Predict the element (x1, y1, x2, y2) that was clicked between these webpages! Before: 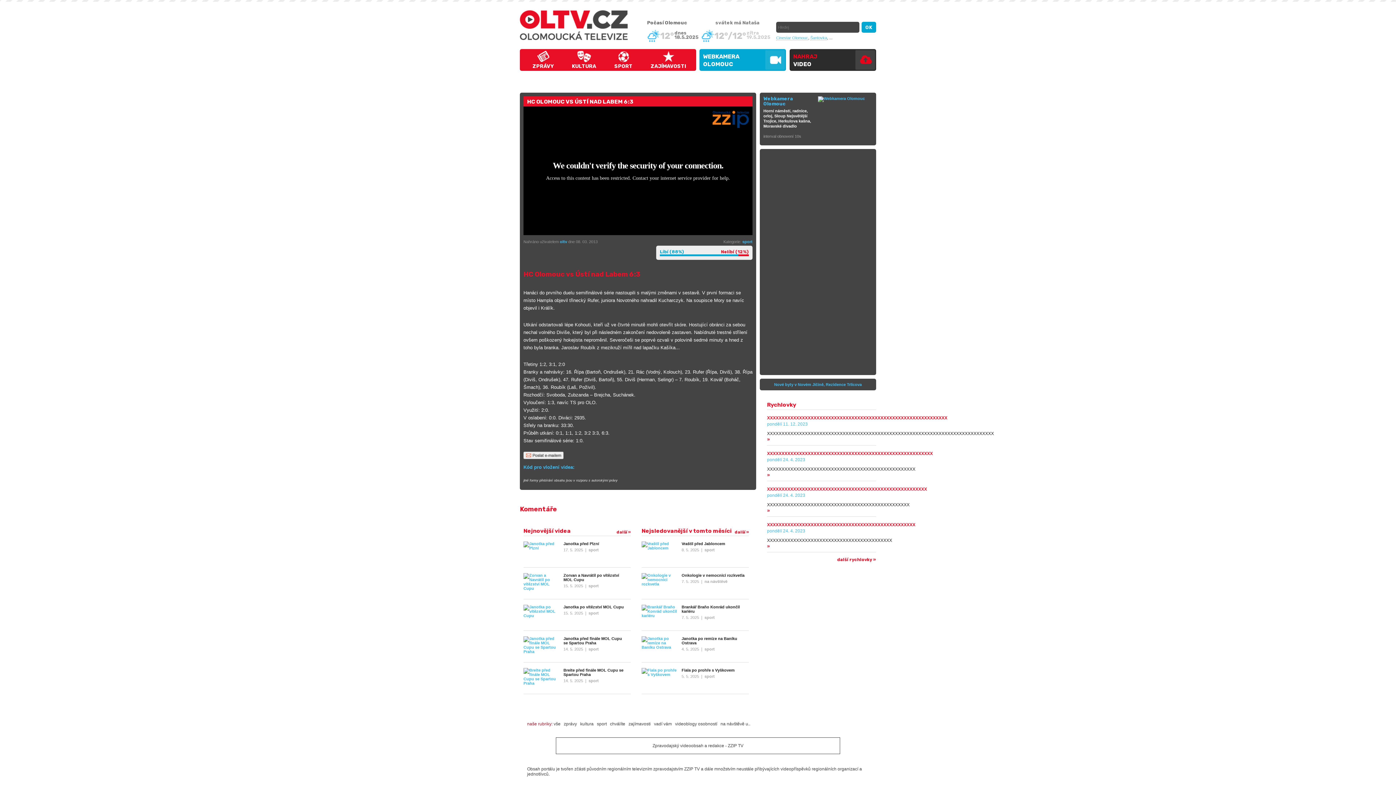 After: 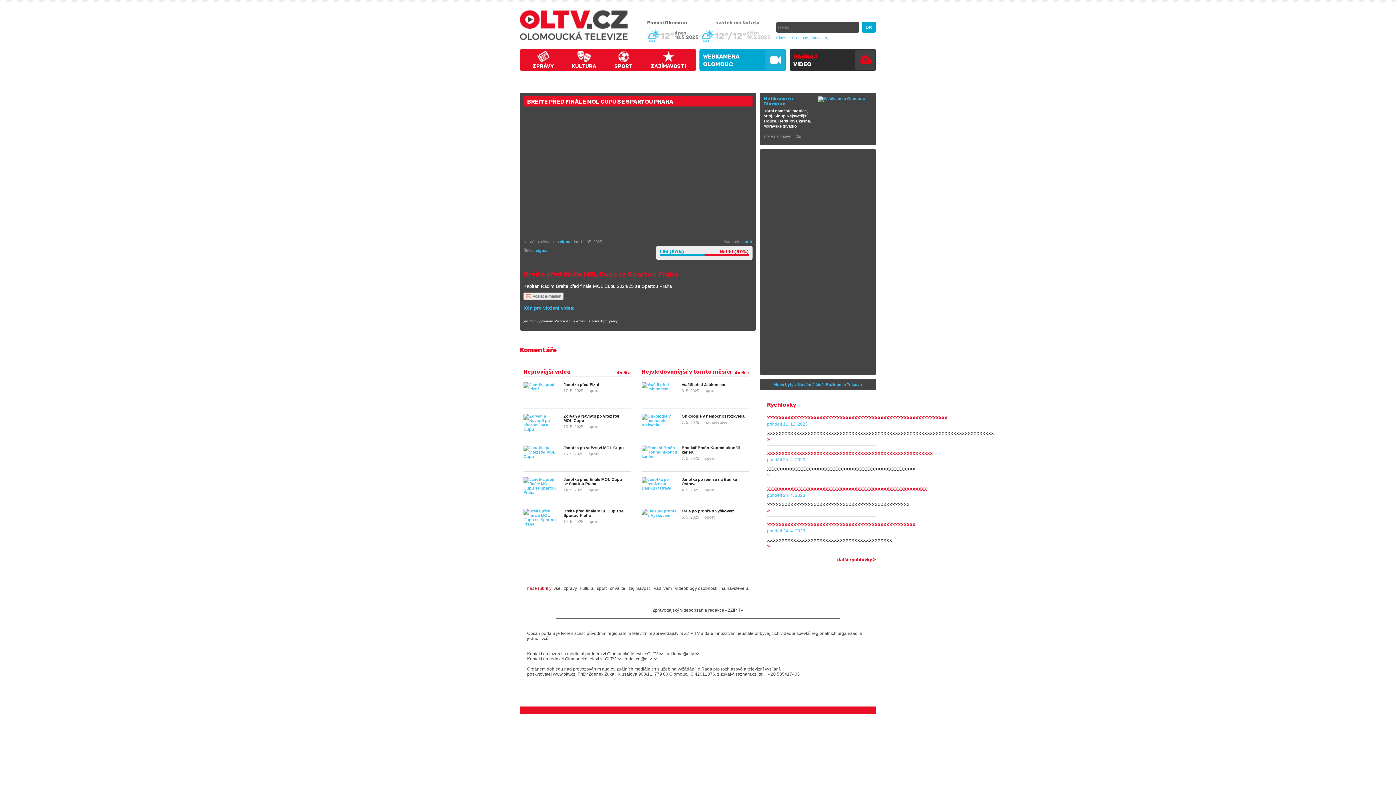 Action: label: Breite před finále MOL Cupu se Spartou Praha bbox: (523, 668, 627, 677)